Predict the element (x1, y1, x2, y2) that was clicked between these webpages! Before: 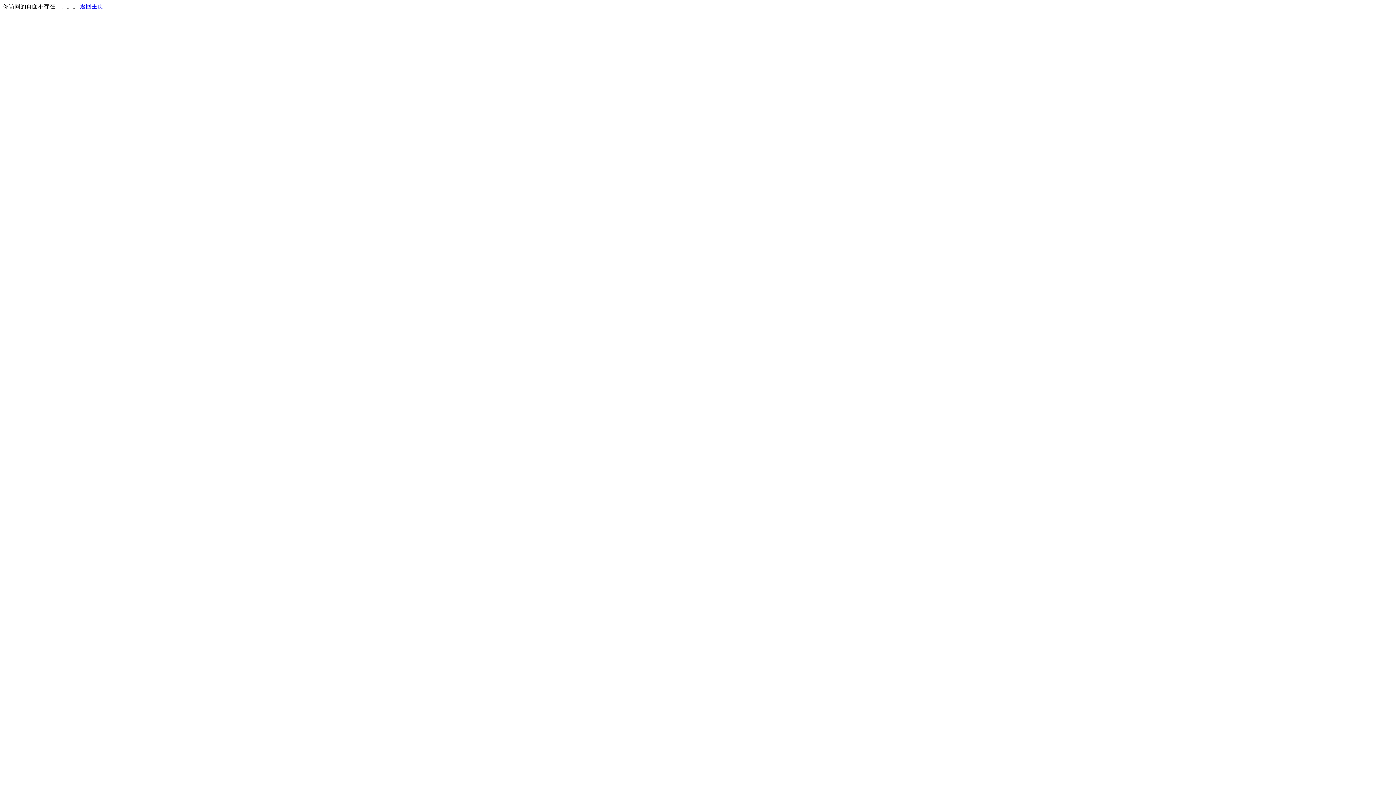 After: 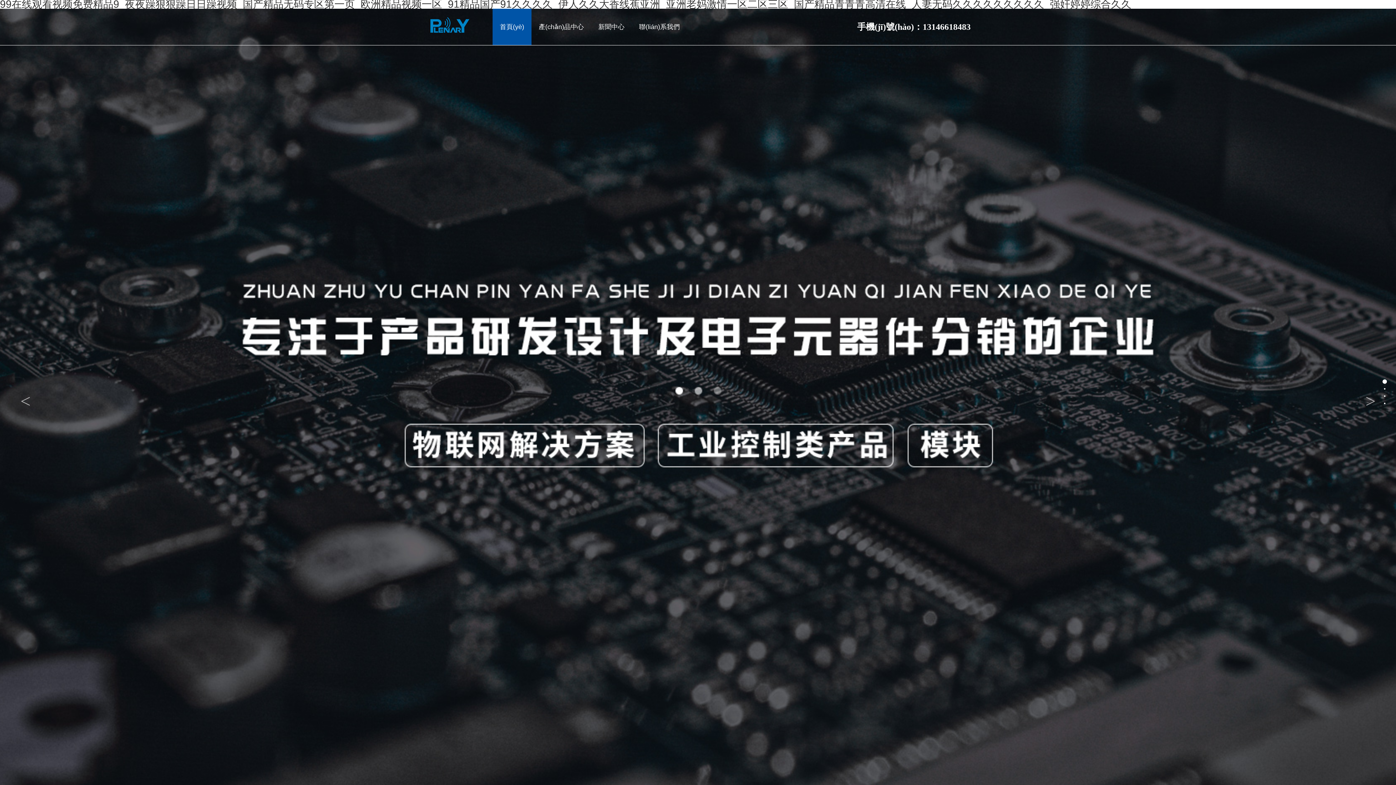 Action: bbox: (80, 3, 103, 9) label: 返回主页